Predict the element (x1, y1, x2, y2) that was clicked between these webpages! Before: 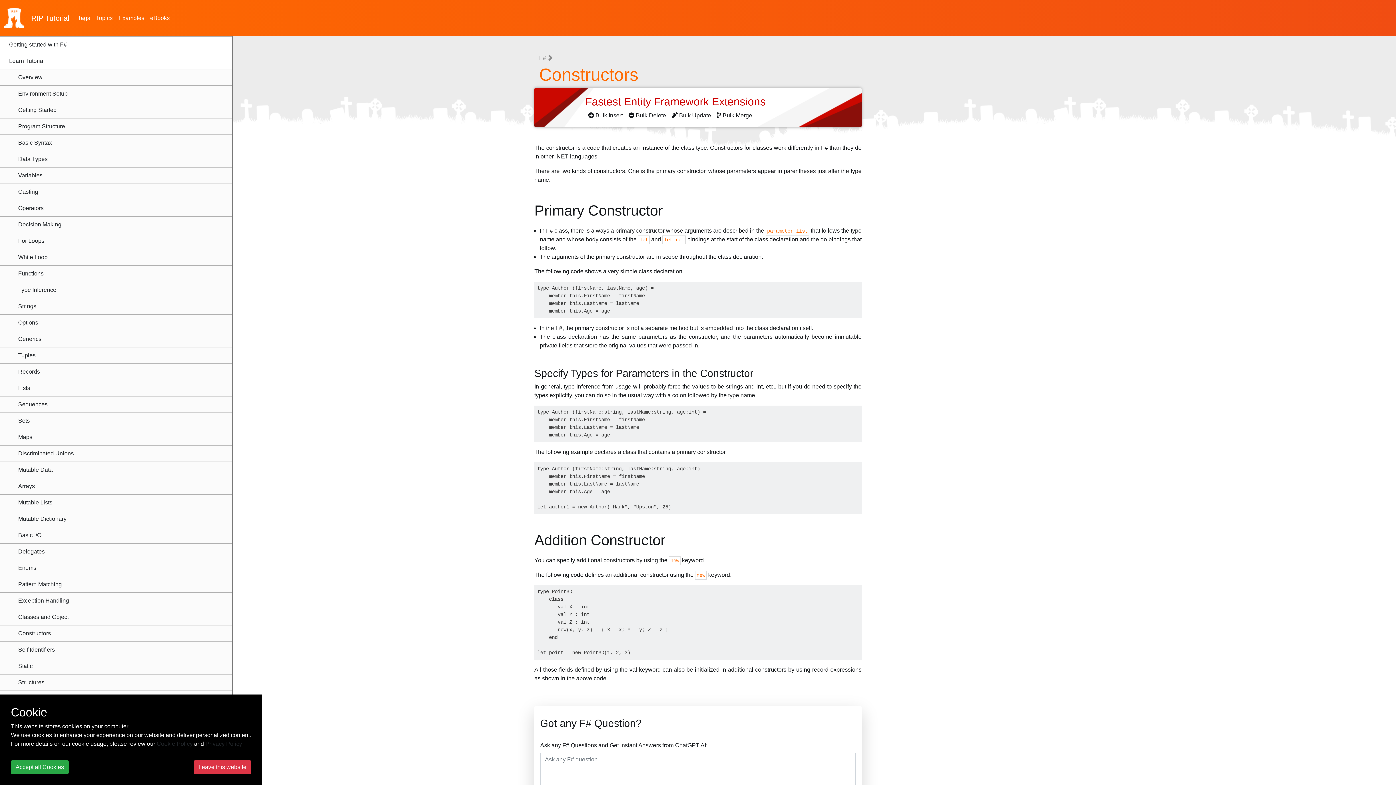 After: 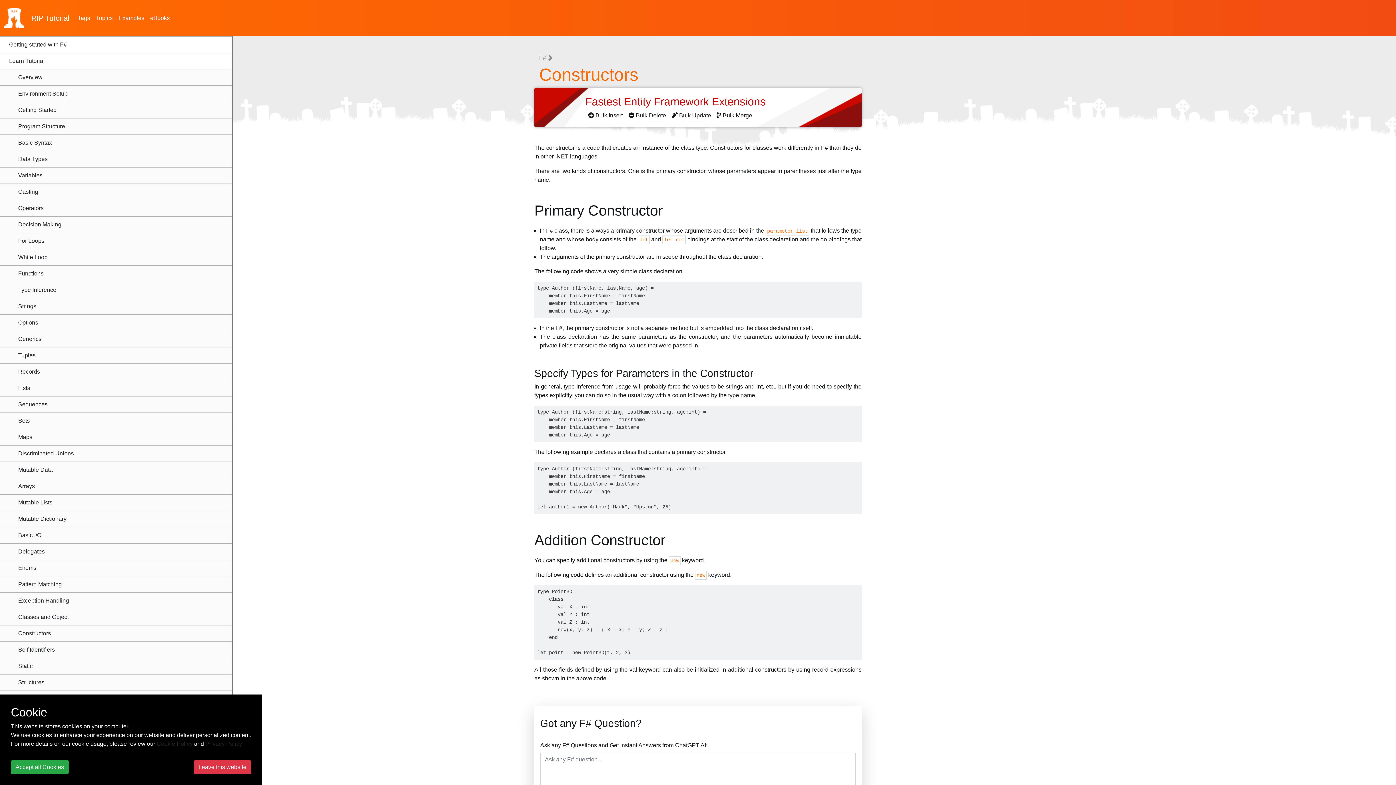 Action: label:  Bulk Insert  bbox: (588, 112, 624, 118)